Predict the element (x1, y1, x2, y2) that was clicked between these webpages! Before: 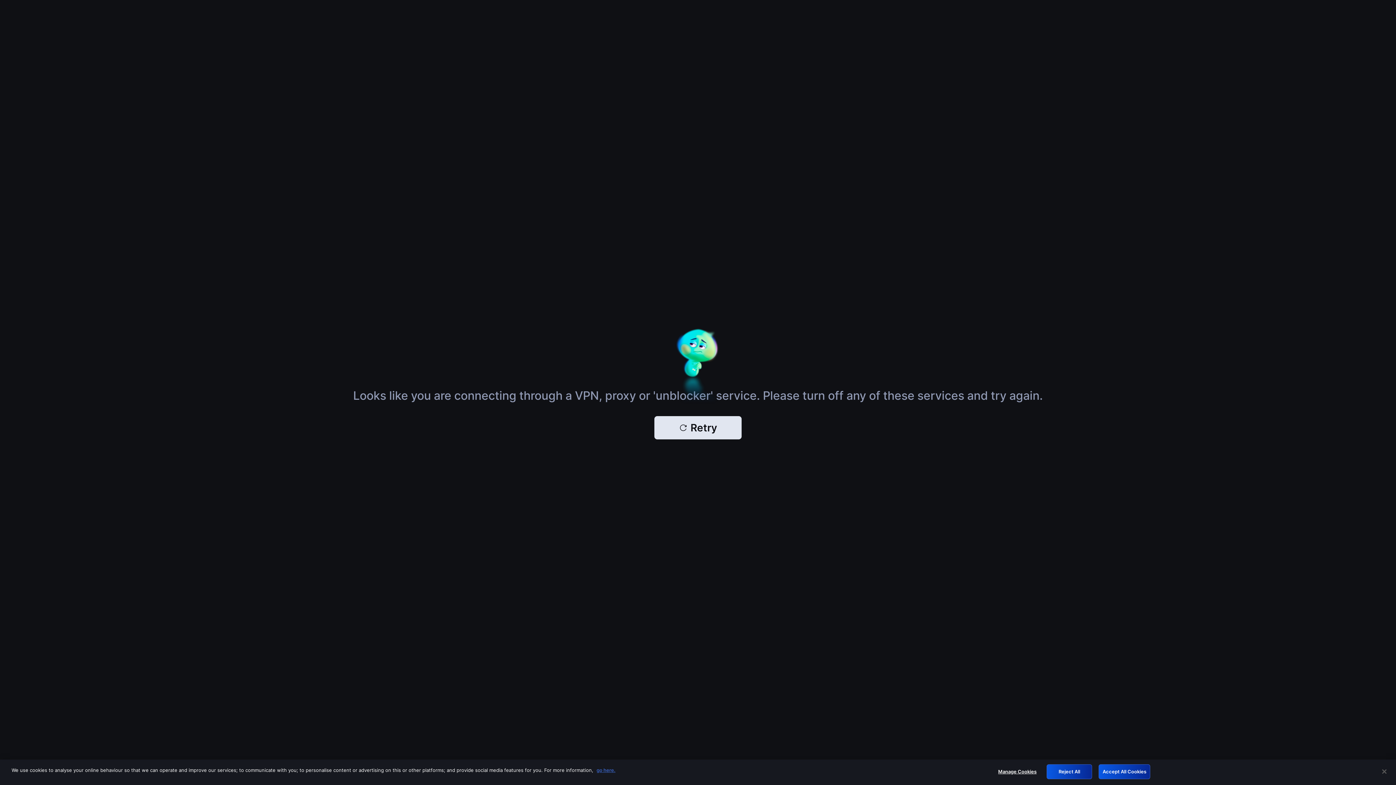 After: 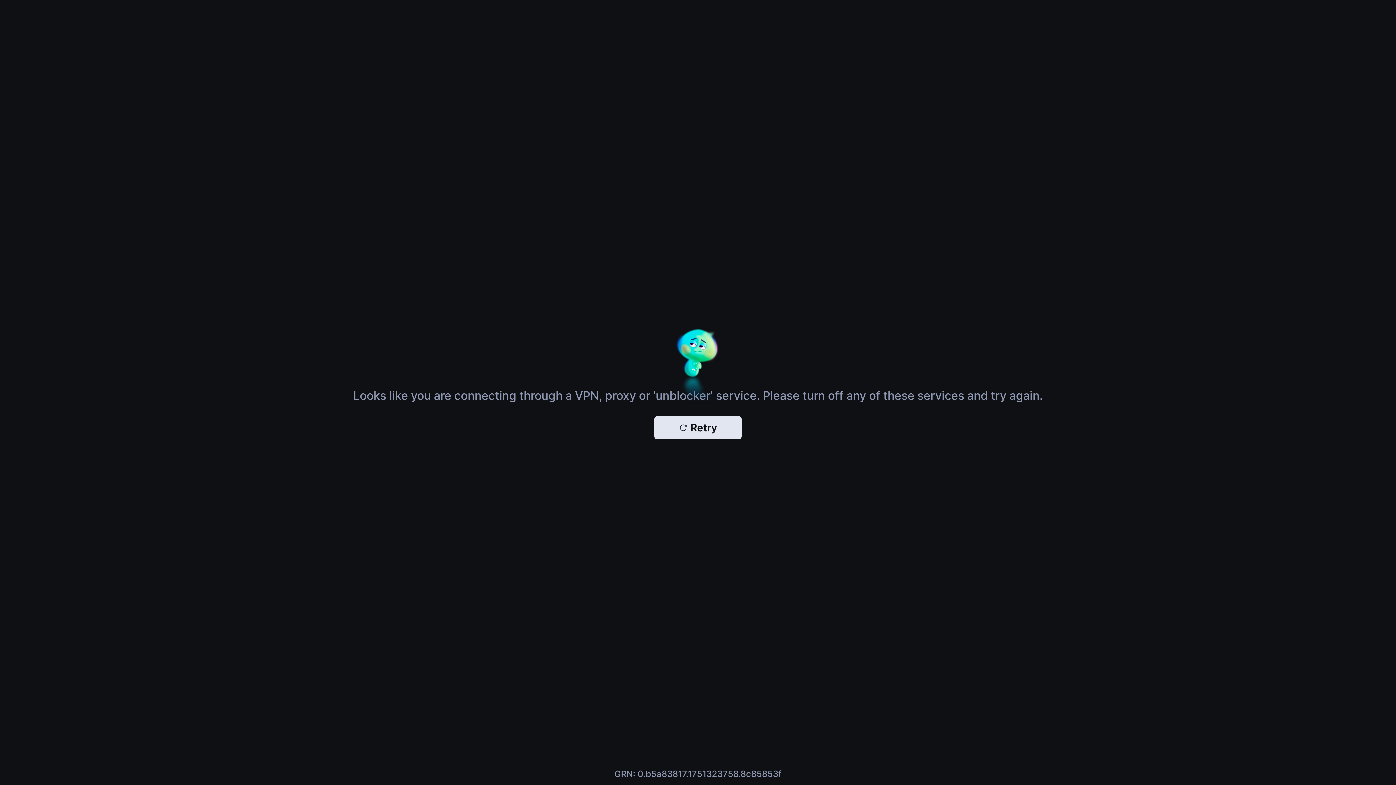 Action: label: Reject All bbox: (1046, 764, 1092, 779)